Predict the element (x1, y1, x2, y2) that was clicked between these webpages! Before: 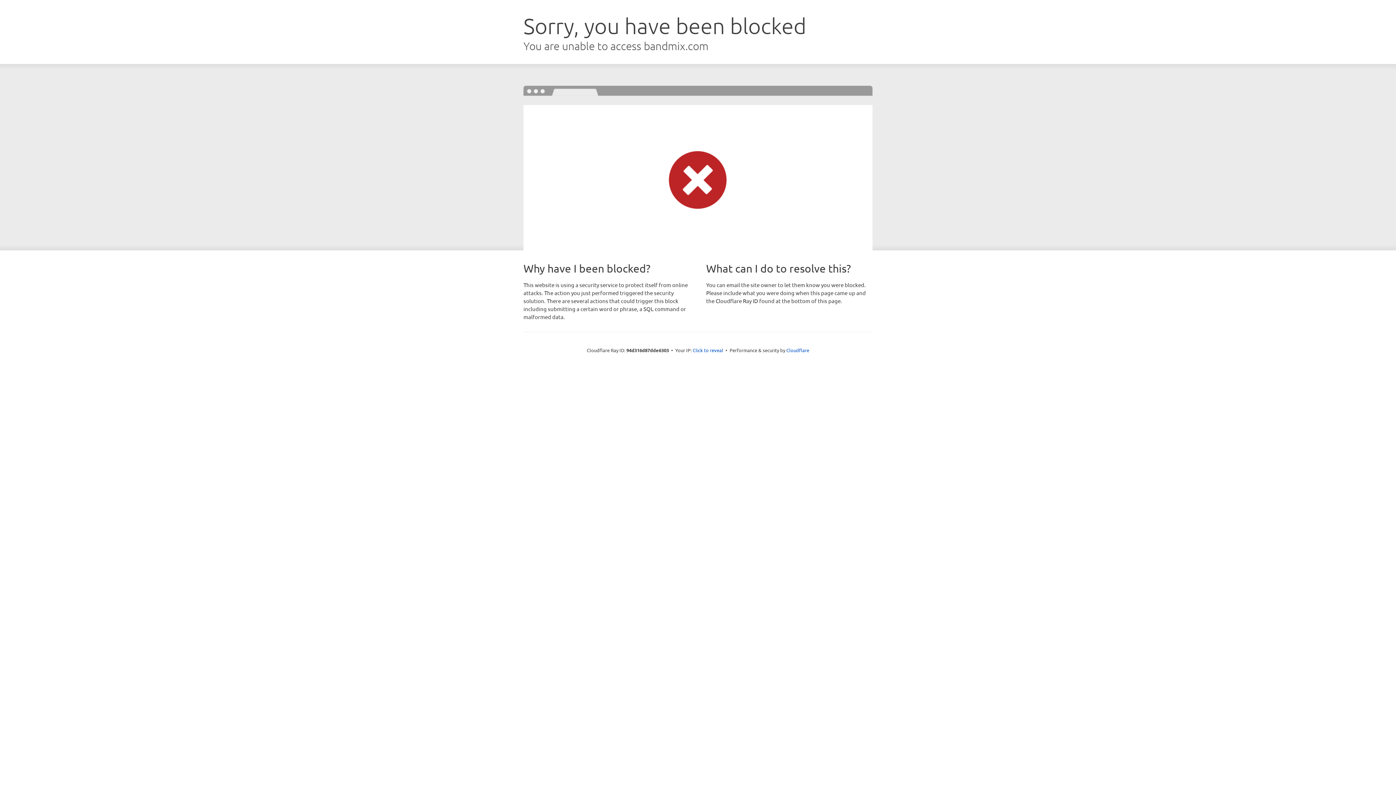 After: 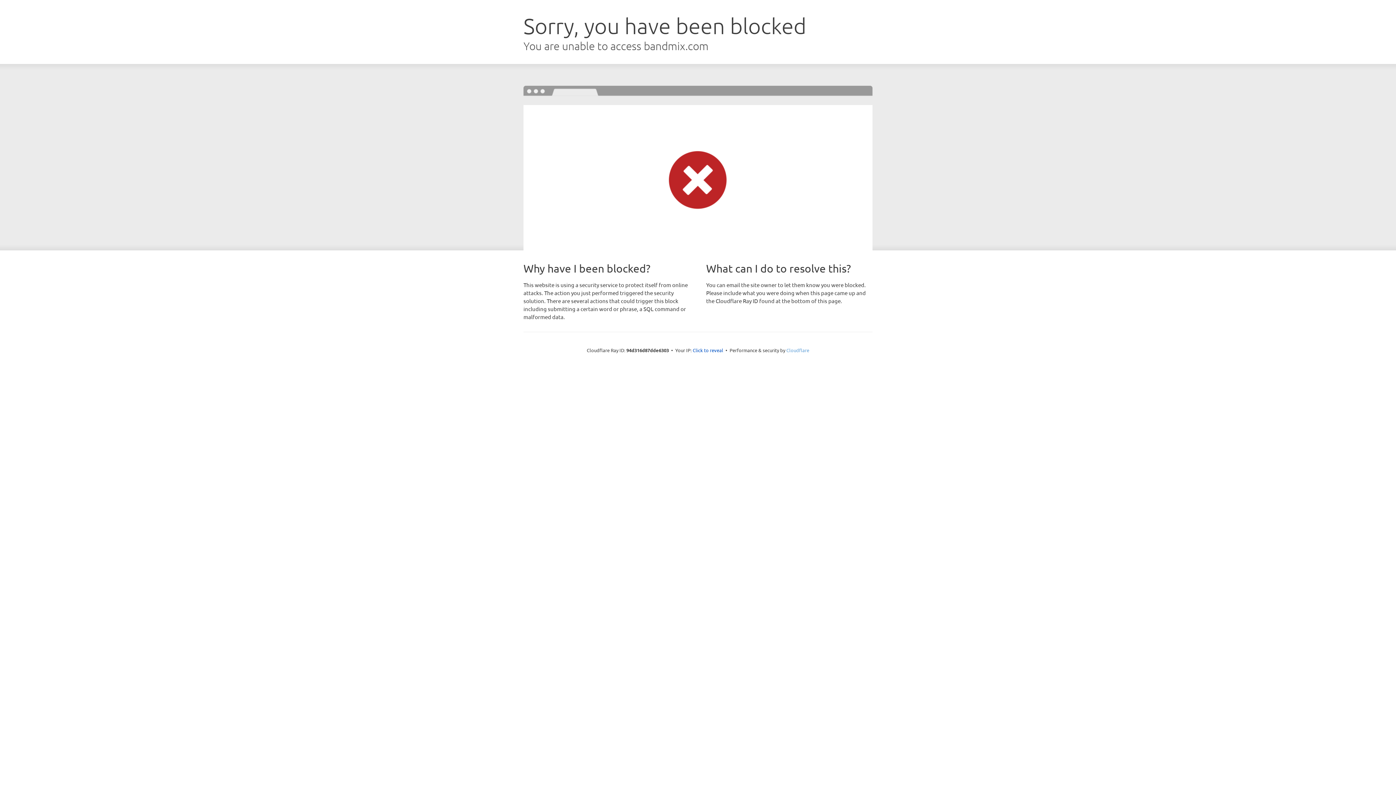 Action: label: Cloudflare bbox: (786, 347, 809, 353)